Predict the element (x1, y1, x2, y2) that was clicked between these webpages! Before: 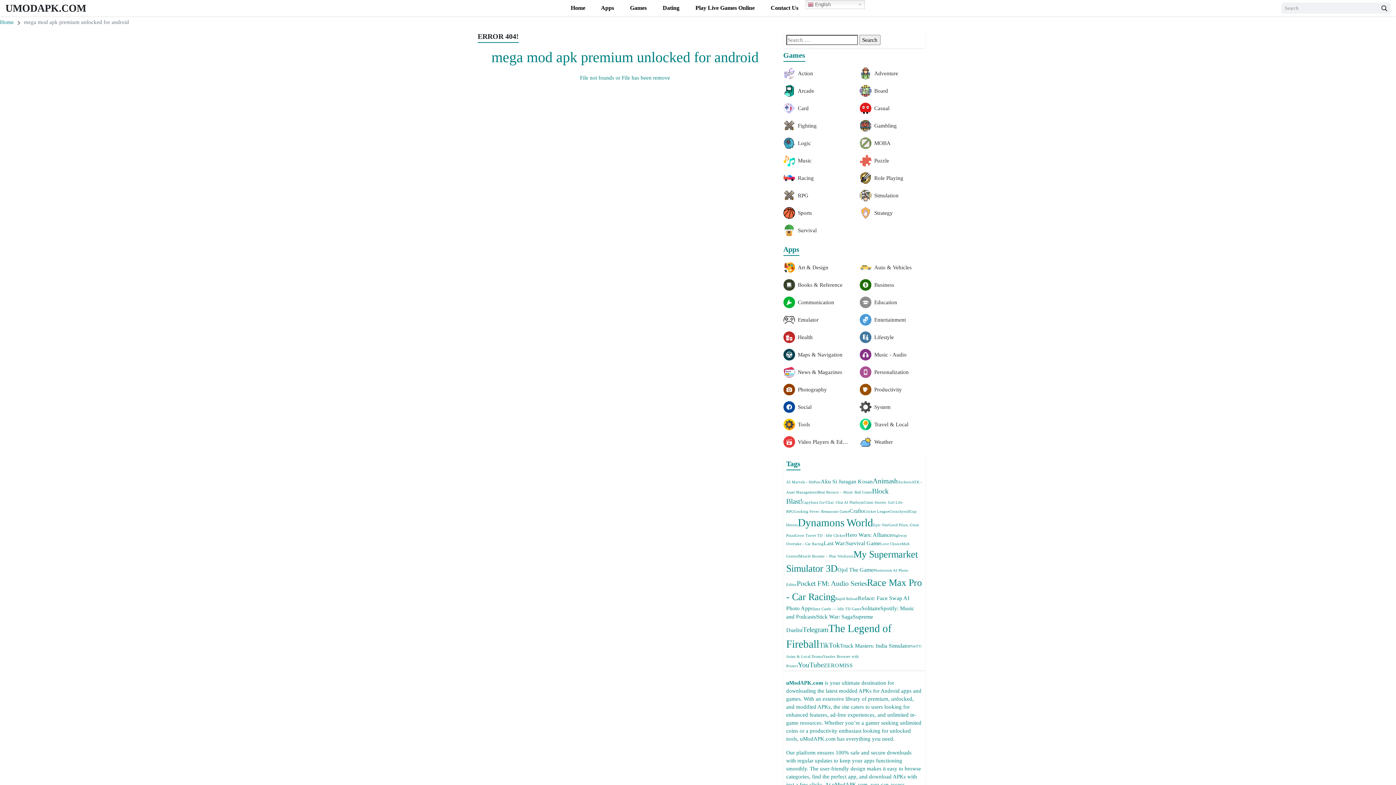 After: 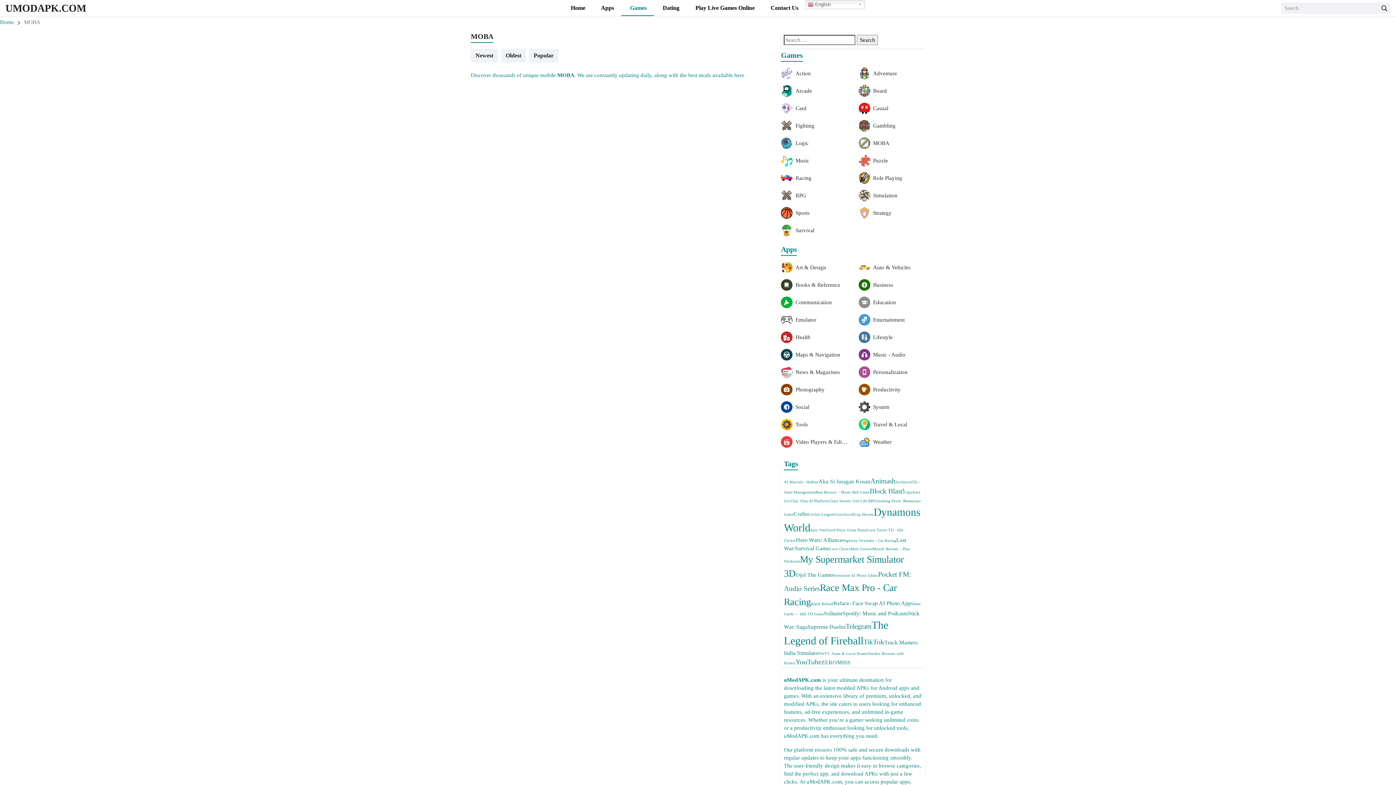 Action: bbox: (859, 137, 925, 149) label: MOBA